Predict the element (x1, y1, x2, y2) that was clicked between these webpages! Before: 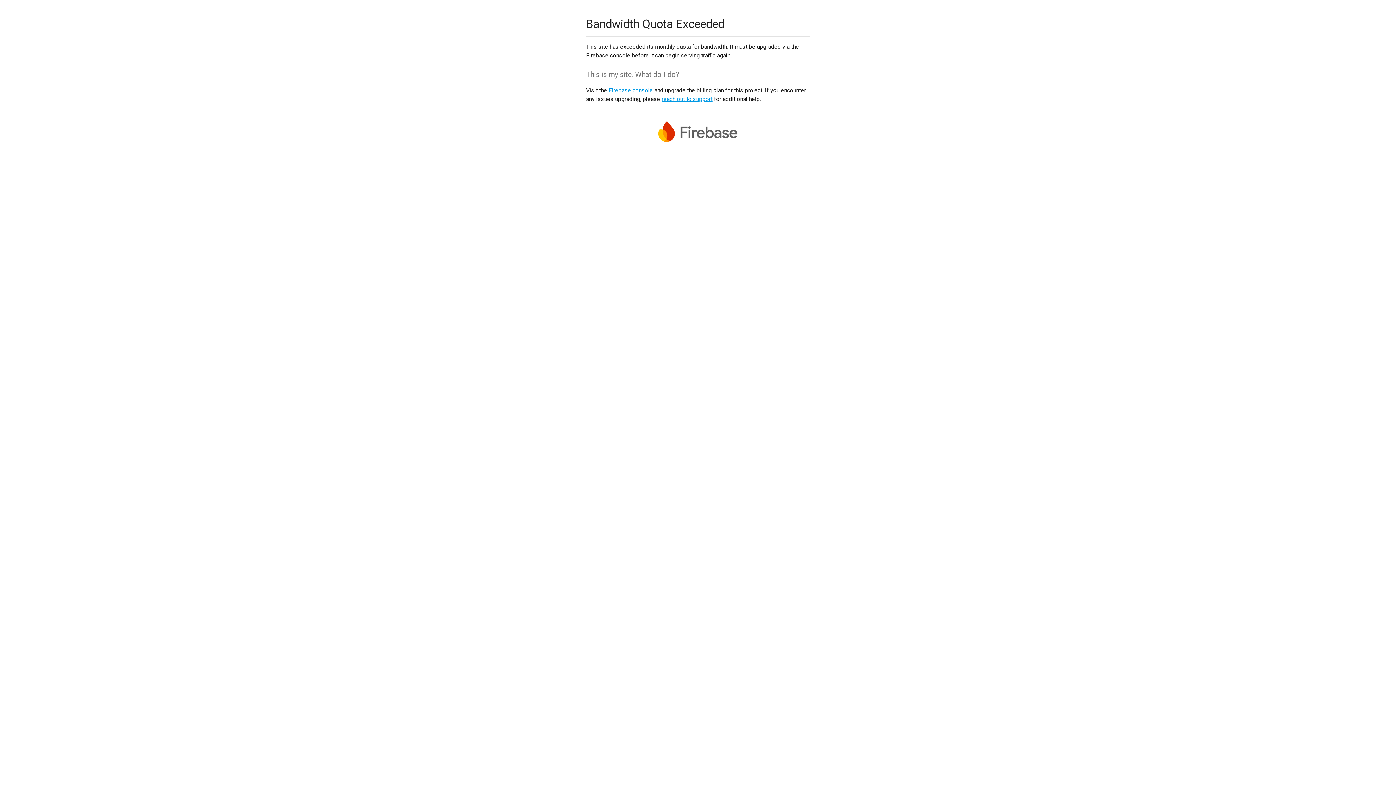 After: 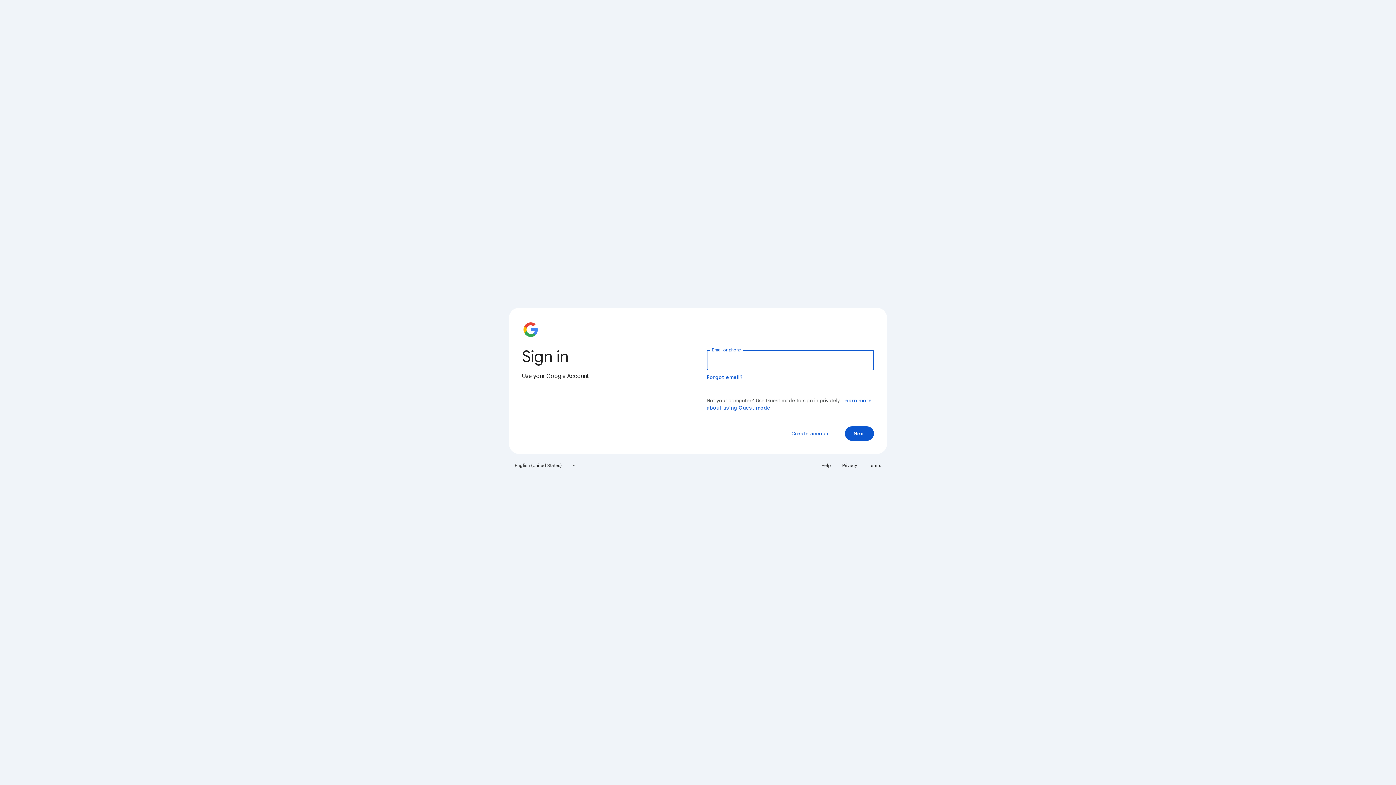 Action: label: Firebase console bbox: (608, 86, 653, 93)